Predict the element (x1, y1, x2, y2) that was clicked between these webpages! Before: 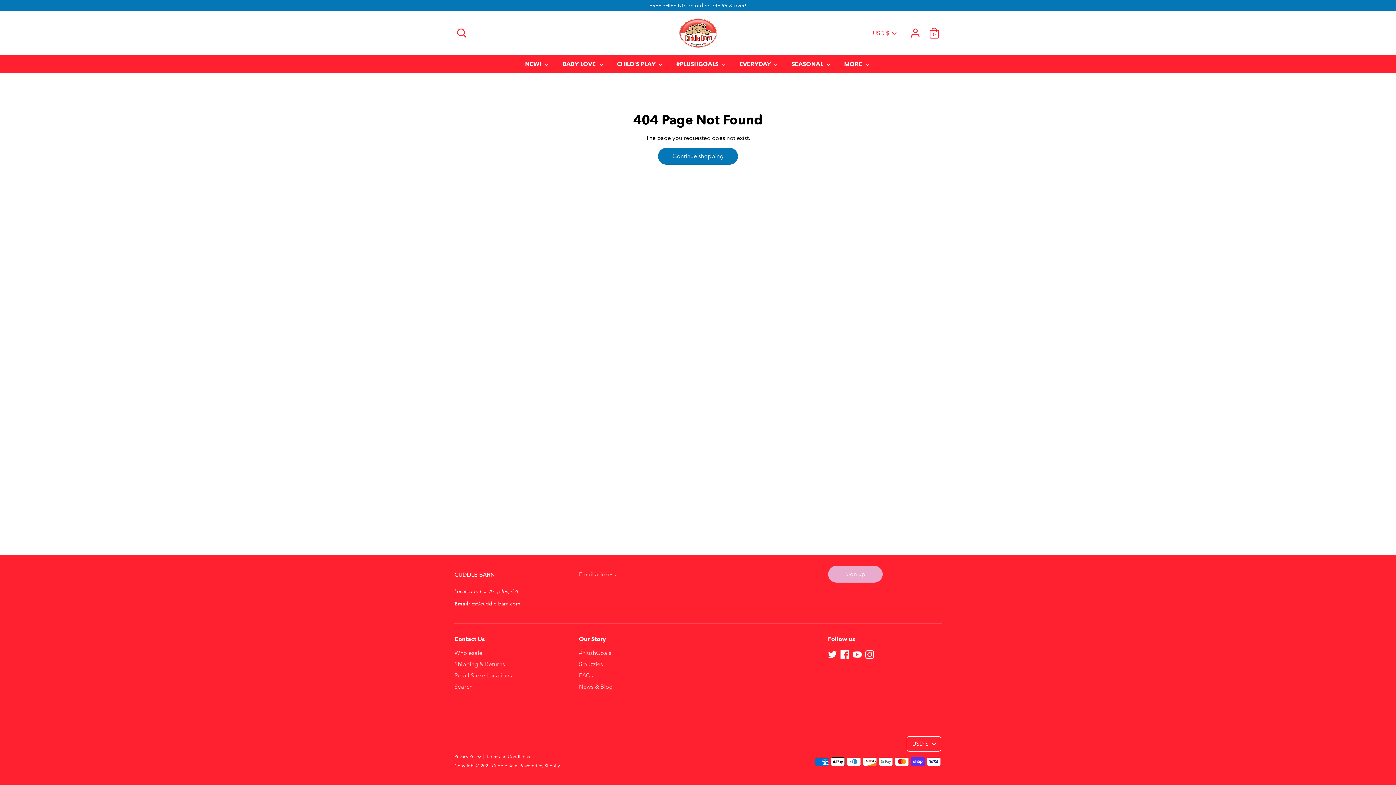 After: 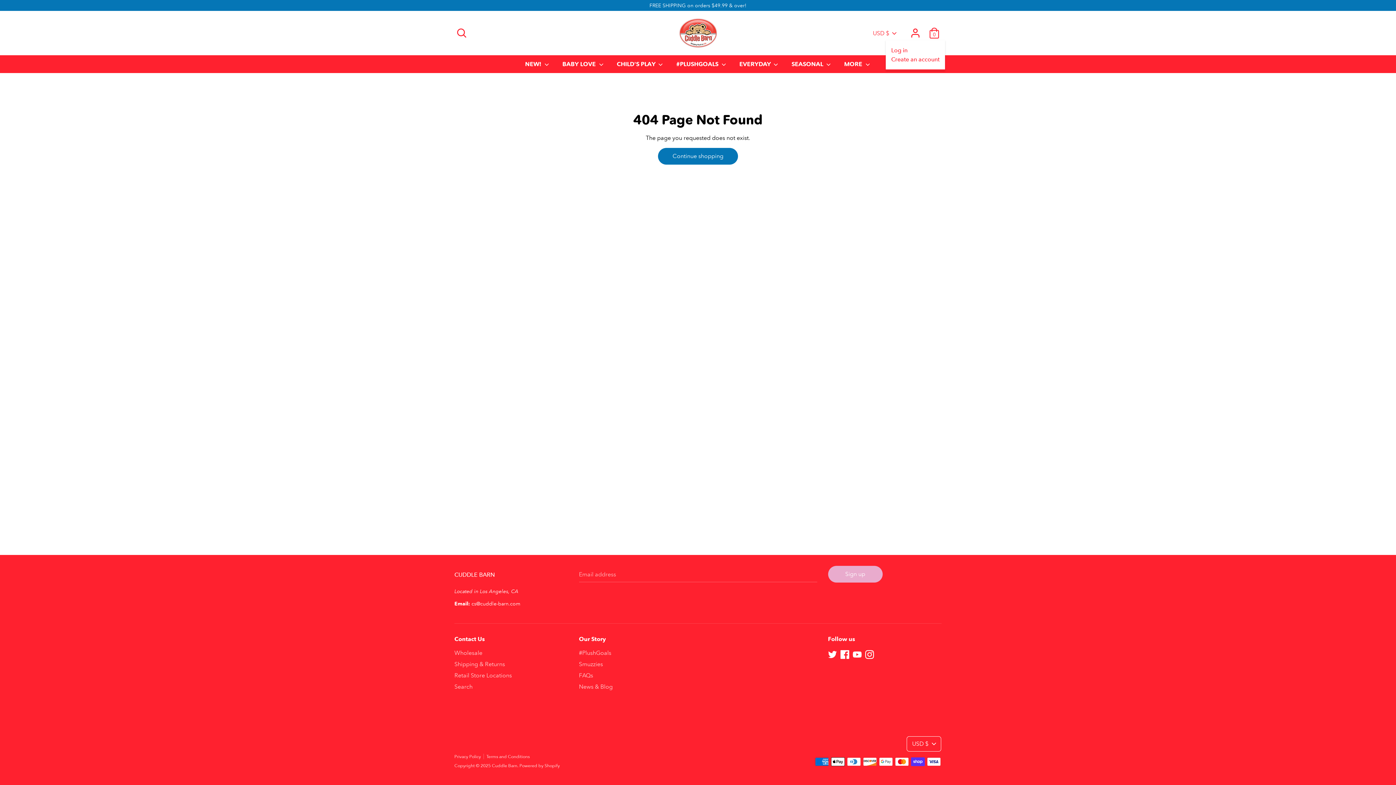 Action: bbox: (908, 26, 922, 33) label: Account